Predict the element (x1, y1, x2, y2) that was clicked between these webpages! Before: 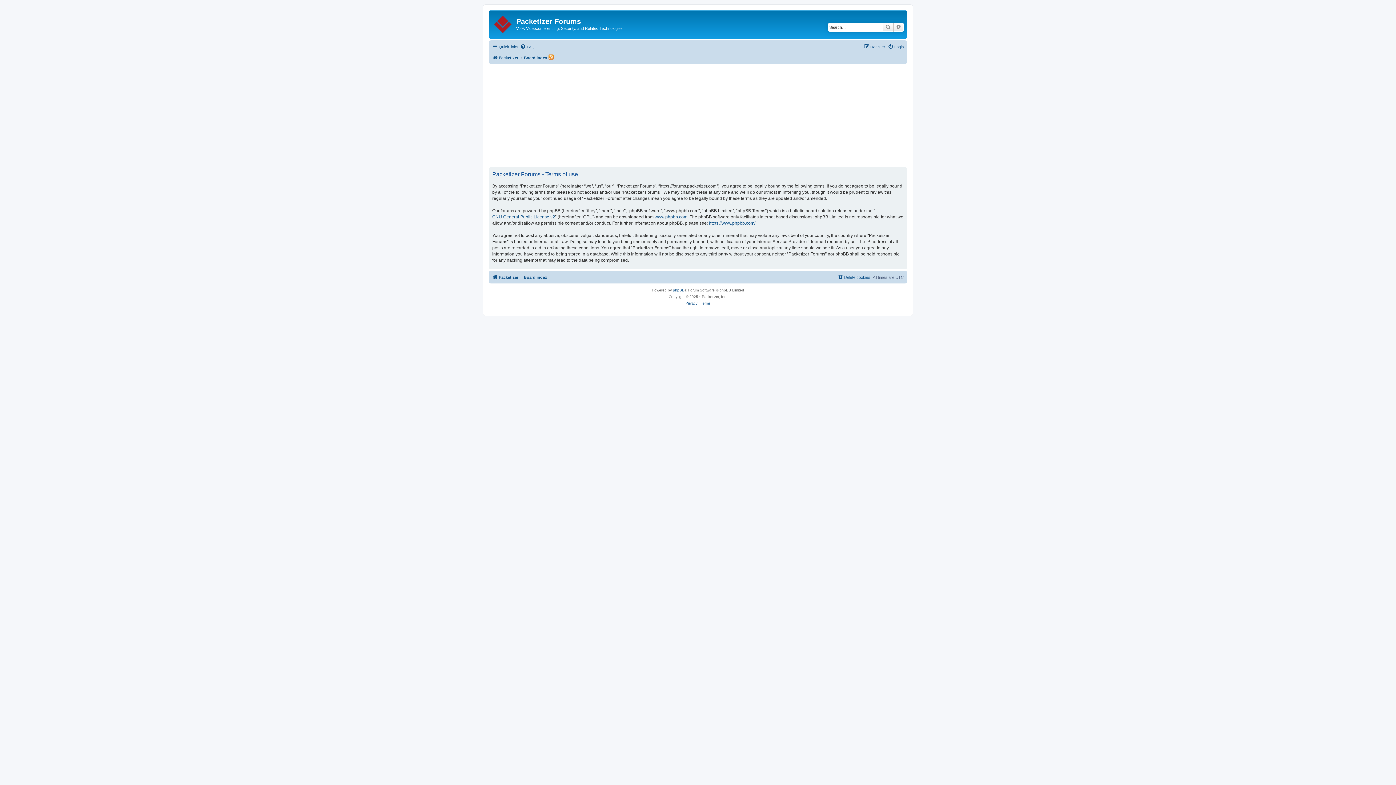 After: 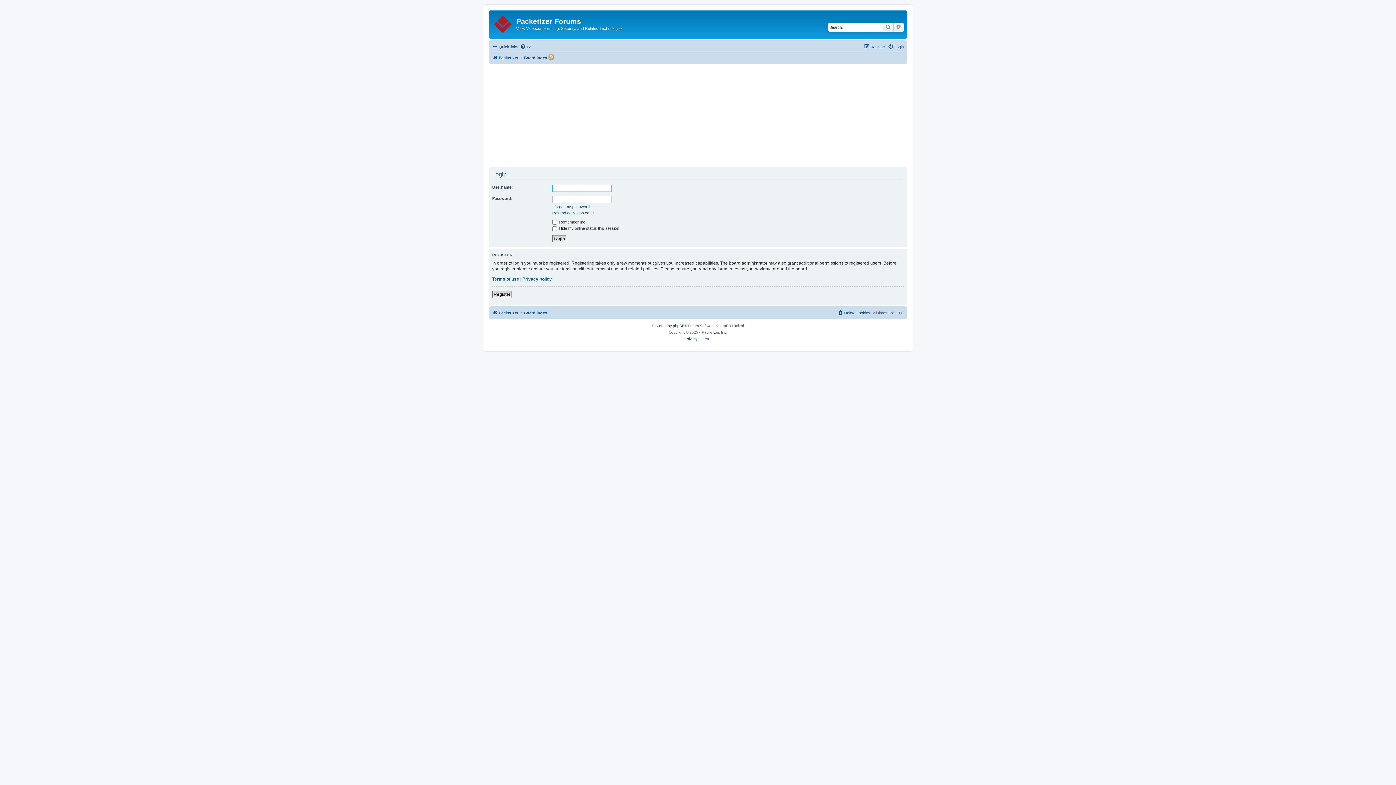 Action: label: Login bbox: (888, 42, 904, 51)